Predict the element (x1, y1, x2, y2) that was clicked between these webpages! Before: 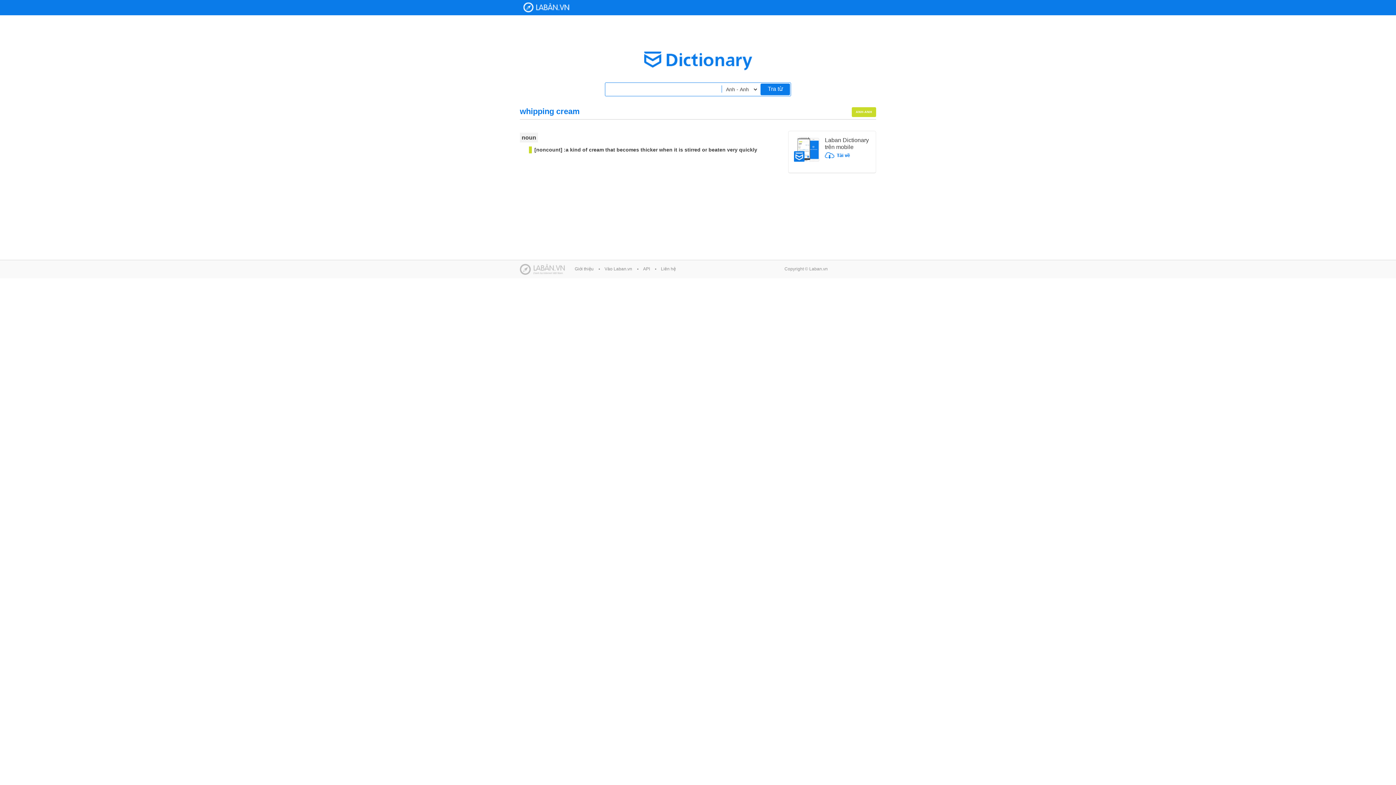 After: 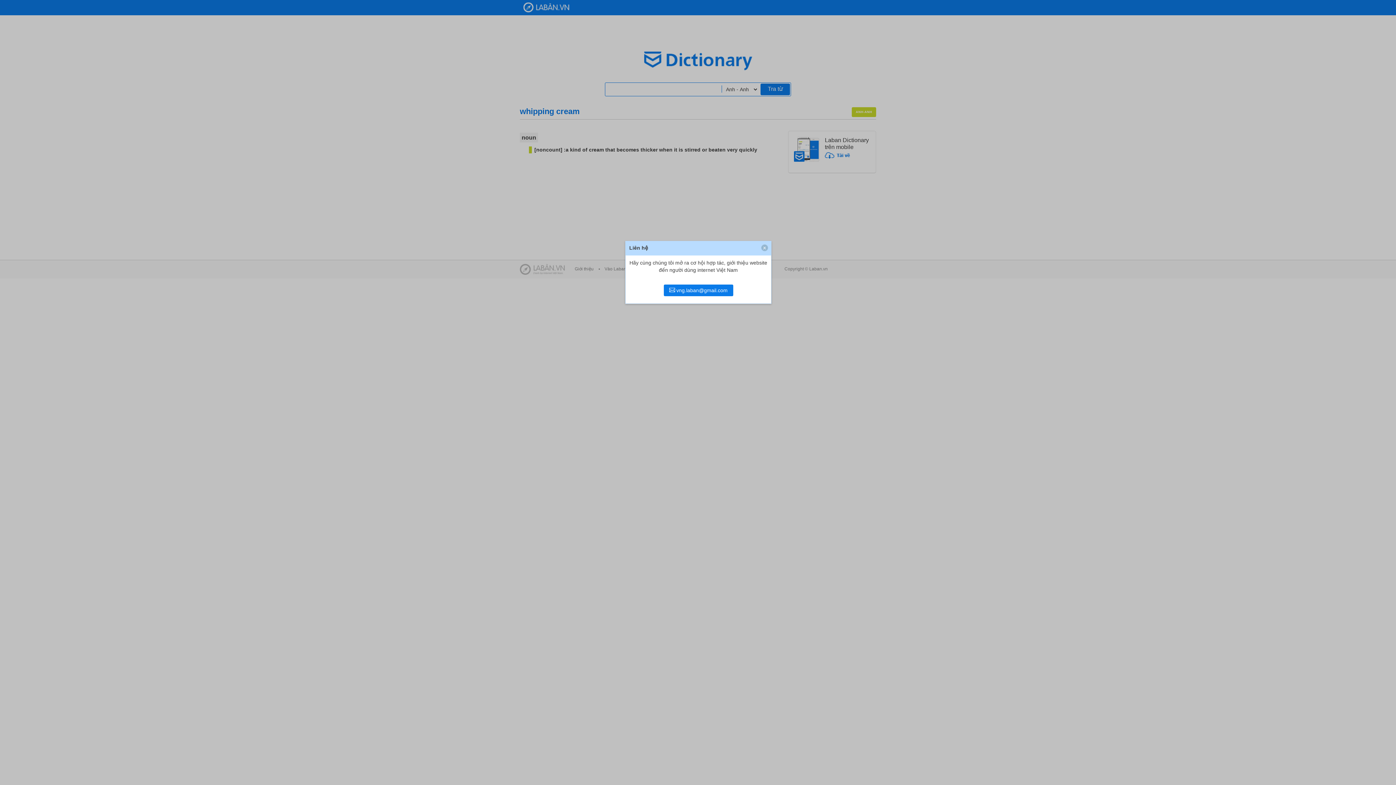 Action: bbox: (661, 266, 676, 271) label: Liên hệ